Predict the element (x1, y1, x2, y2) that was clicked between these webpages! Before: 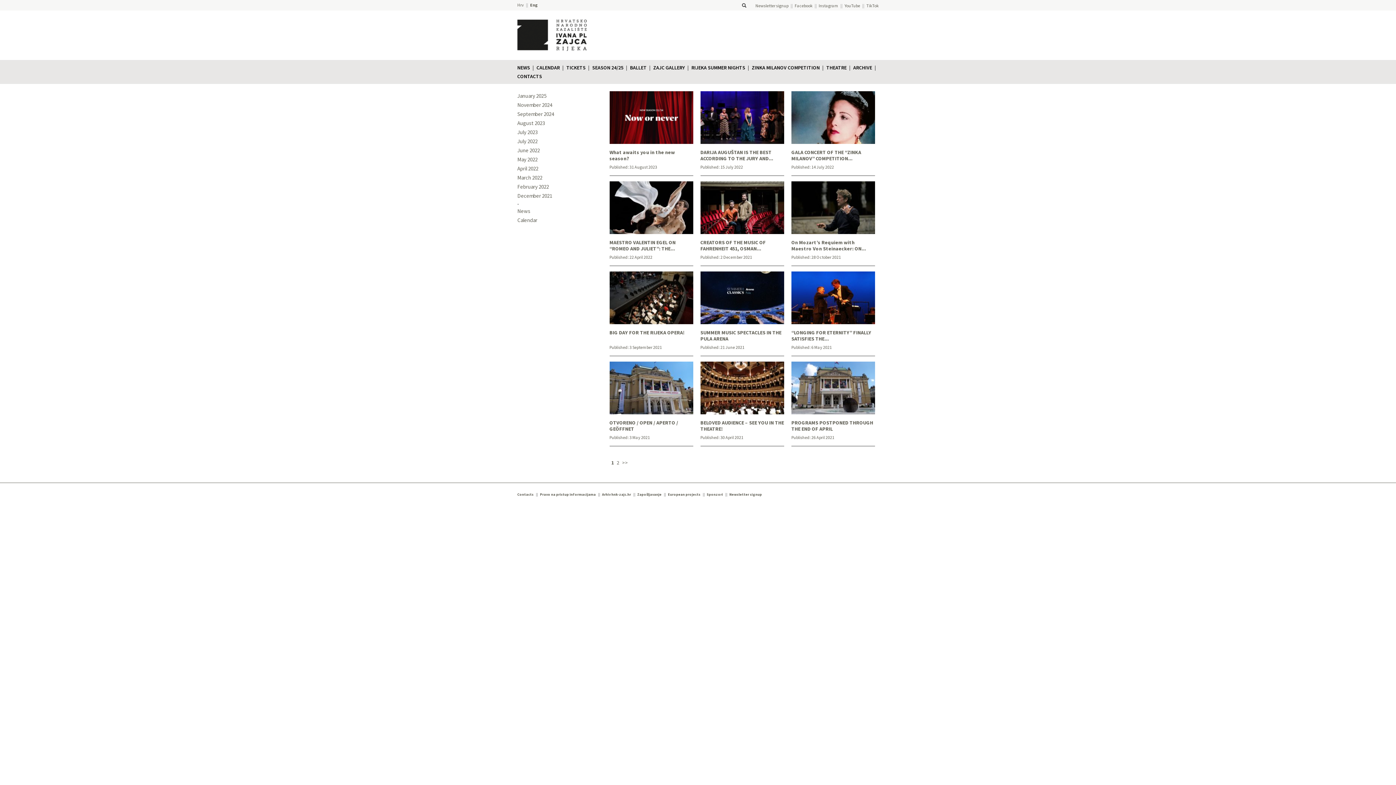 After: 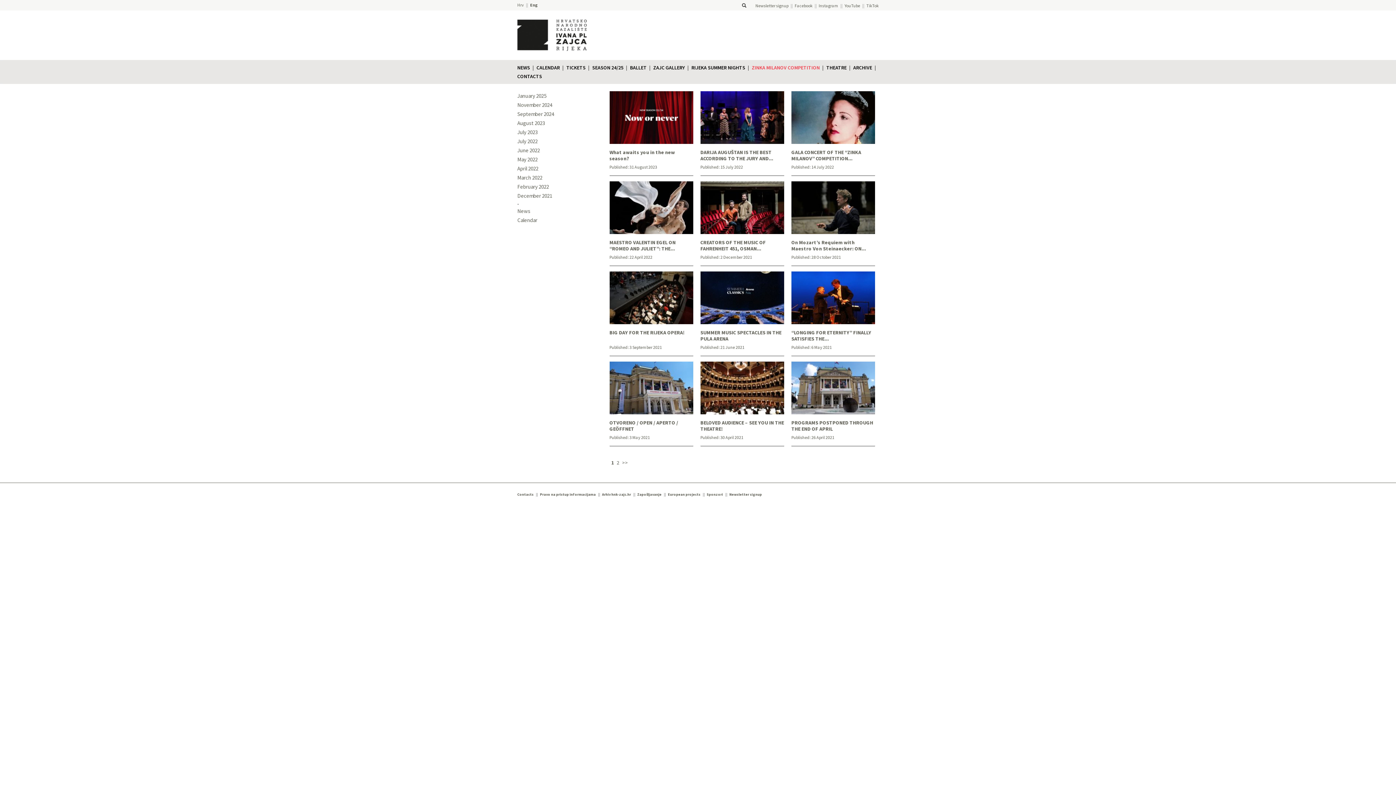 Action: bbox: (752, 63, 820, 71) label: ZINKA MILANOV COMPETITION